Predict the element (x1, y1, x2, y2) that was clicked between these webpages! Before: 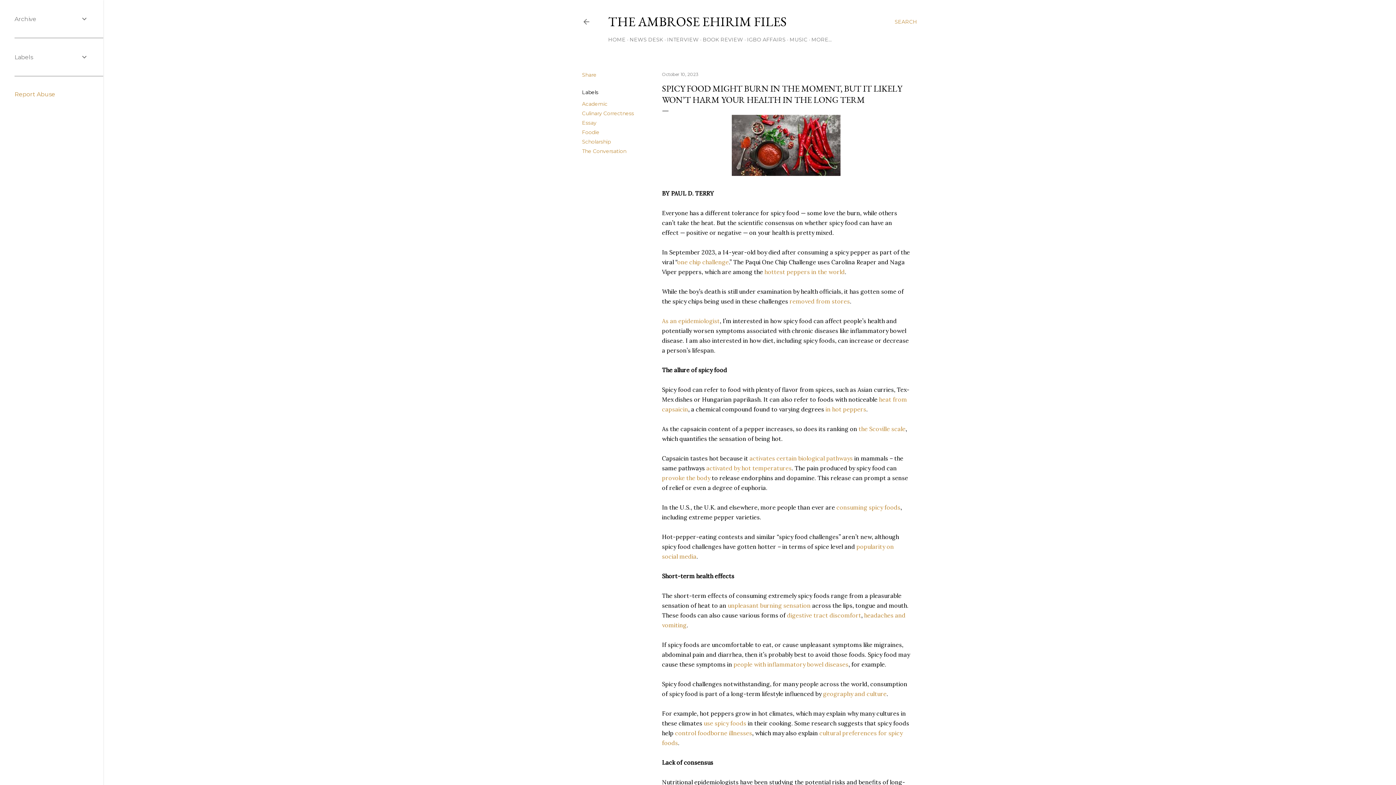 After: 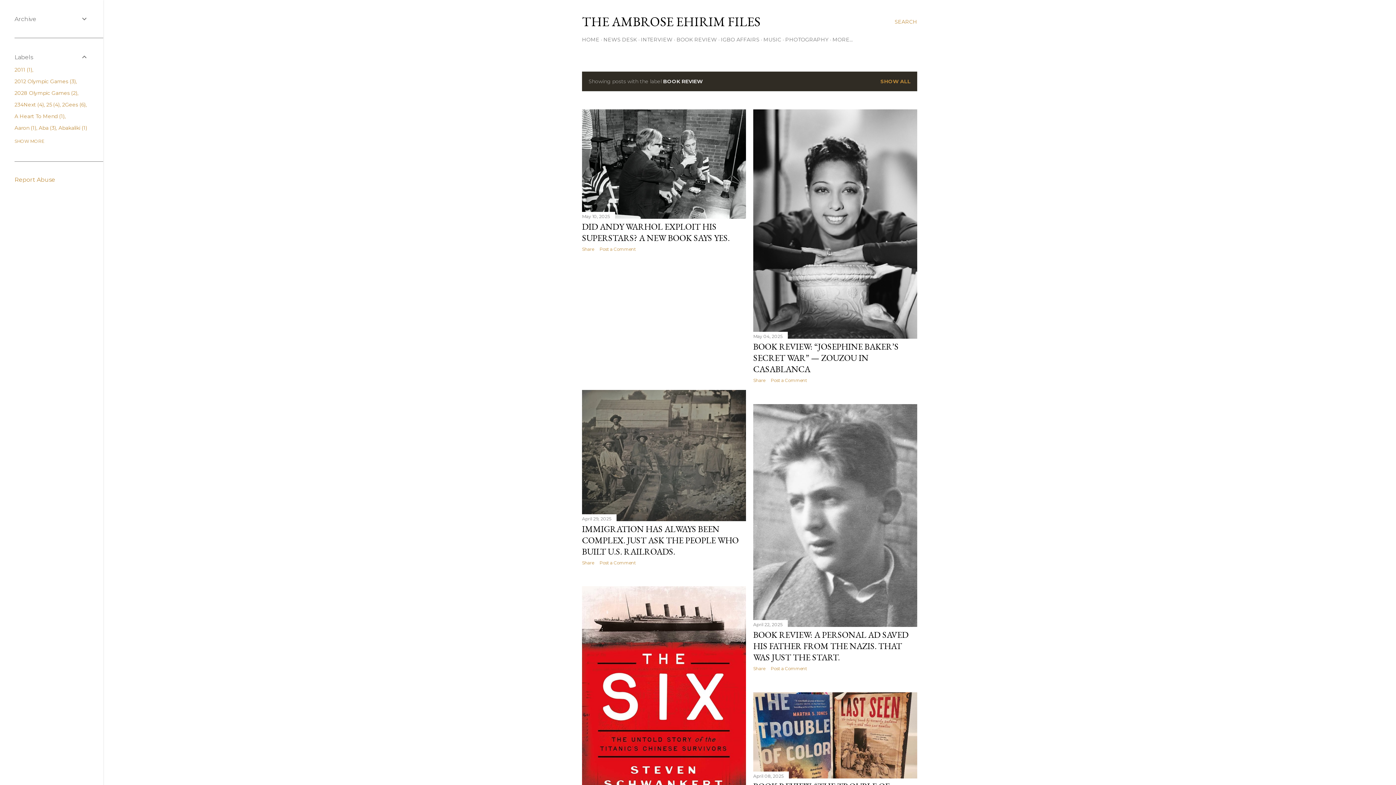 Action: bbox: (702, 36, 743, 42) label: BOOK REVIEW